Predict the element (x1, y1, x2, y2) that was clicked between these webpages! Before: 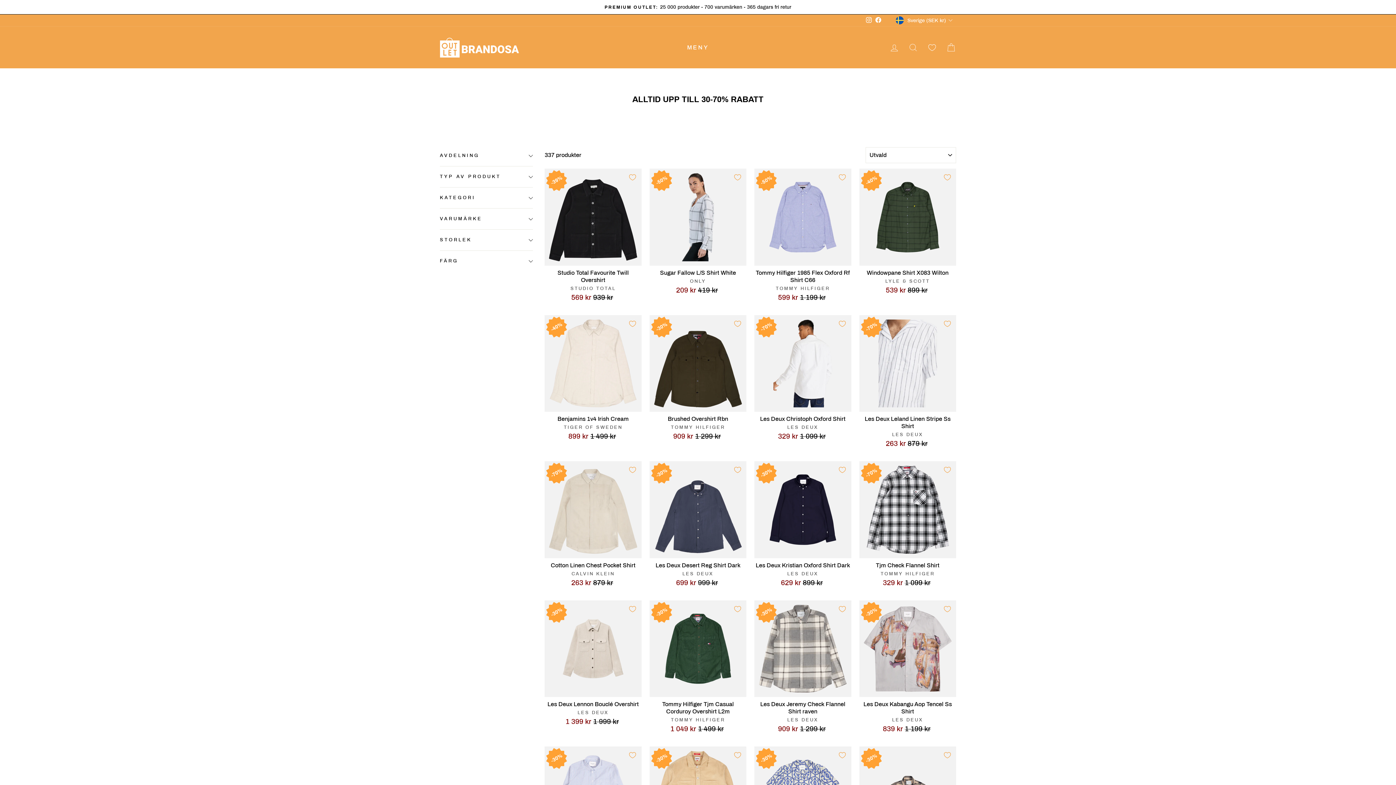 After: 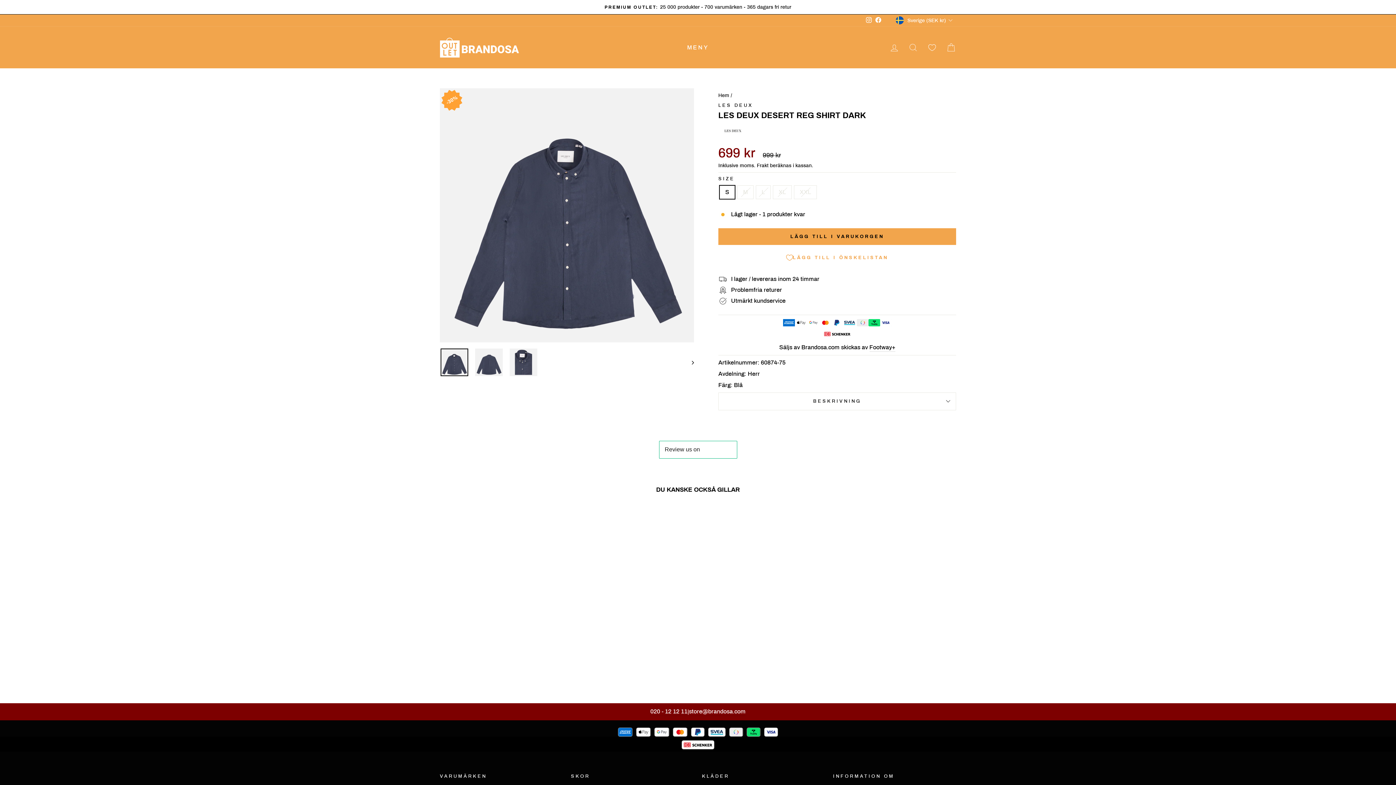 Action: bbox: (649, 461, 746, 589) label: Snabbtitt
Les Deux Desert Reg Shirt Dark
LES DEUX
699 kr 999 kr
Ursprungligt pris
Reapris